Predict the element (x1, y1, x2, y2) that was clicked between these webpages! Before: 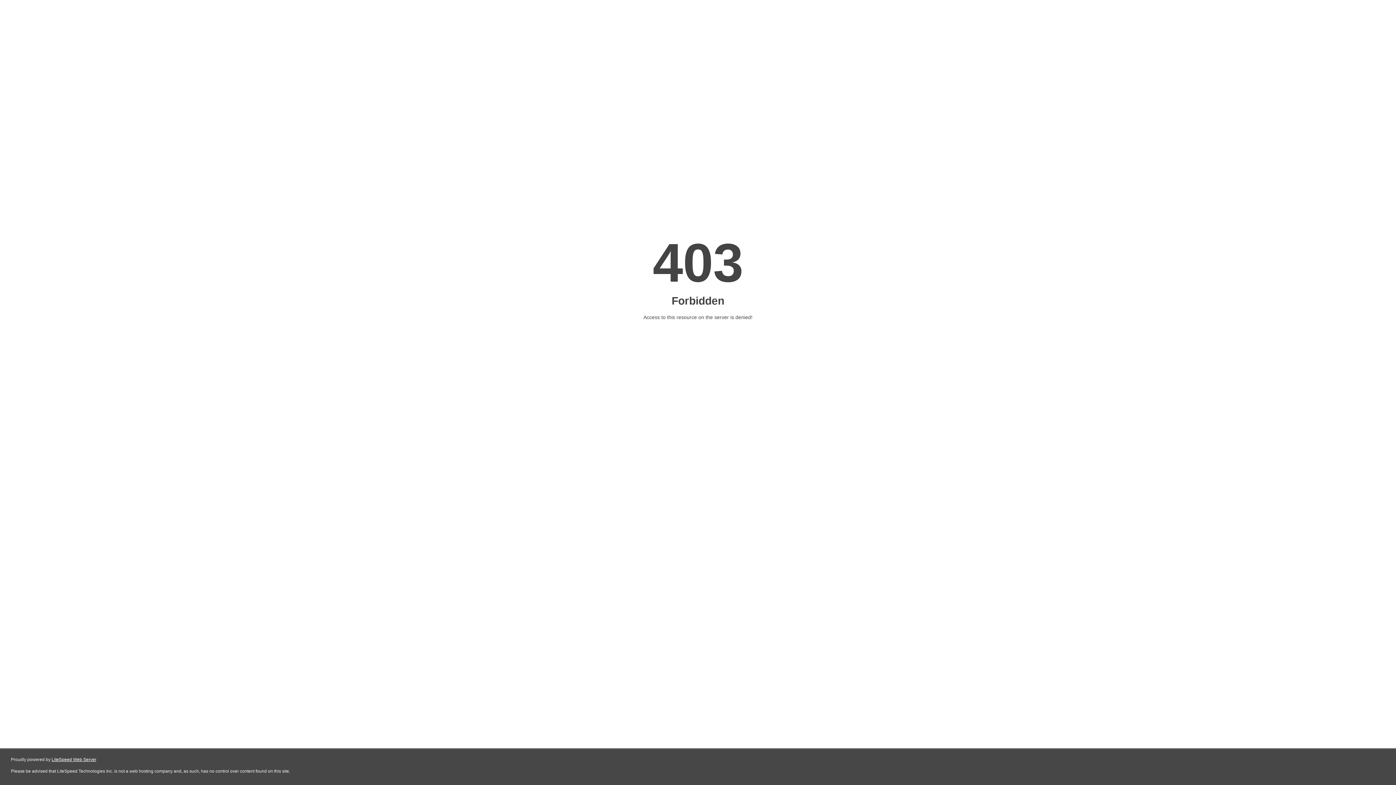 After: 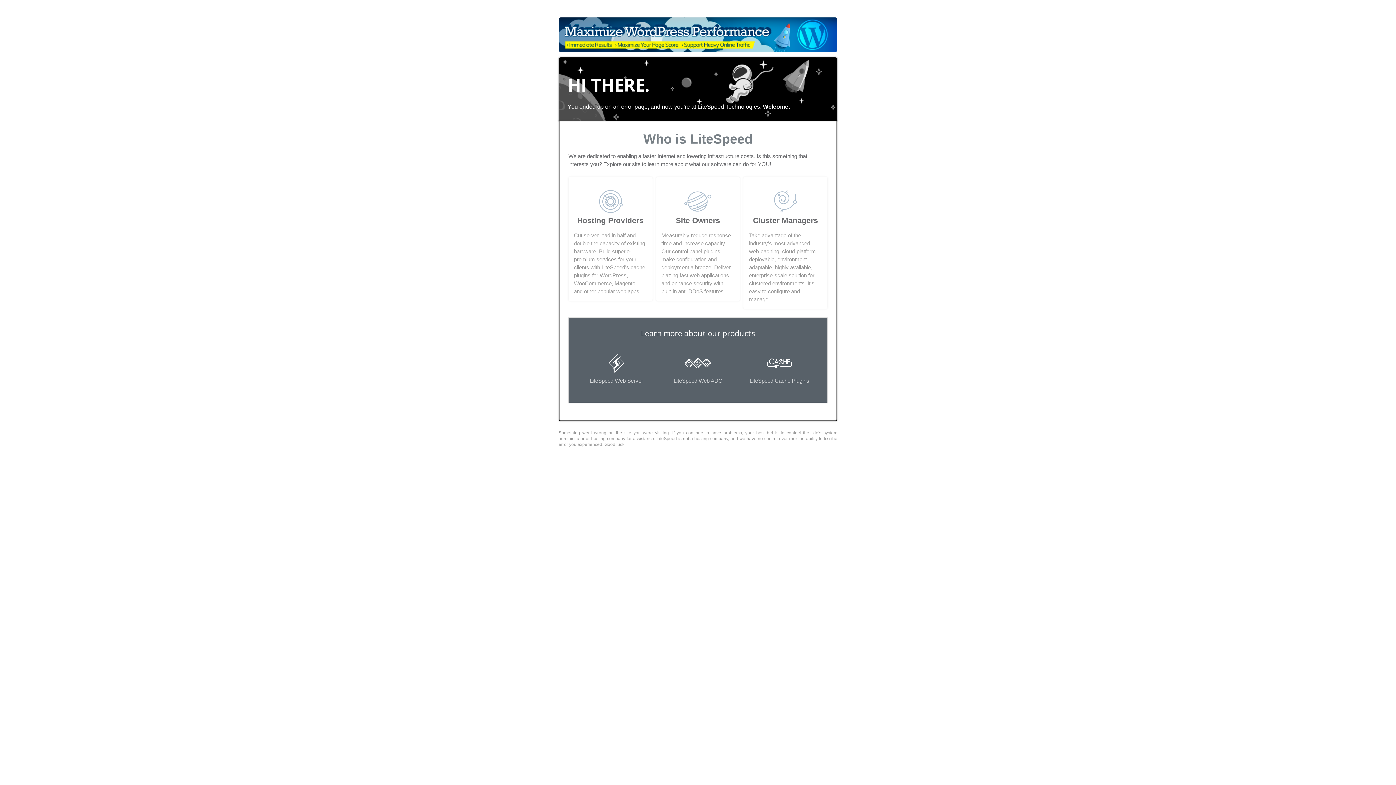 Action: bbox: (51, 757, 96, 762) label: LiteSpeed Web Server